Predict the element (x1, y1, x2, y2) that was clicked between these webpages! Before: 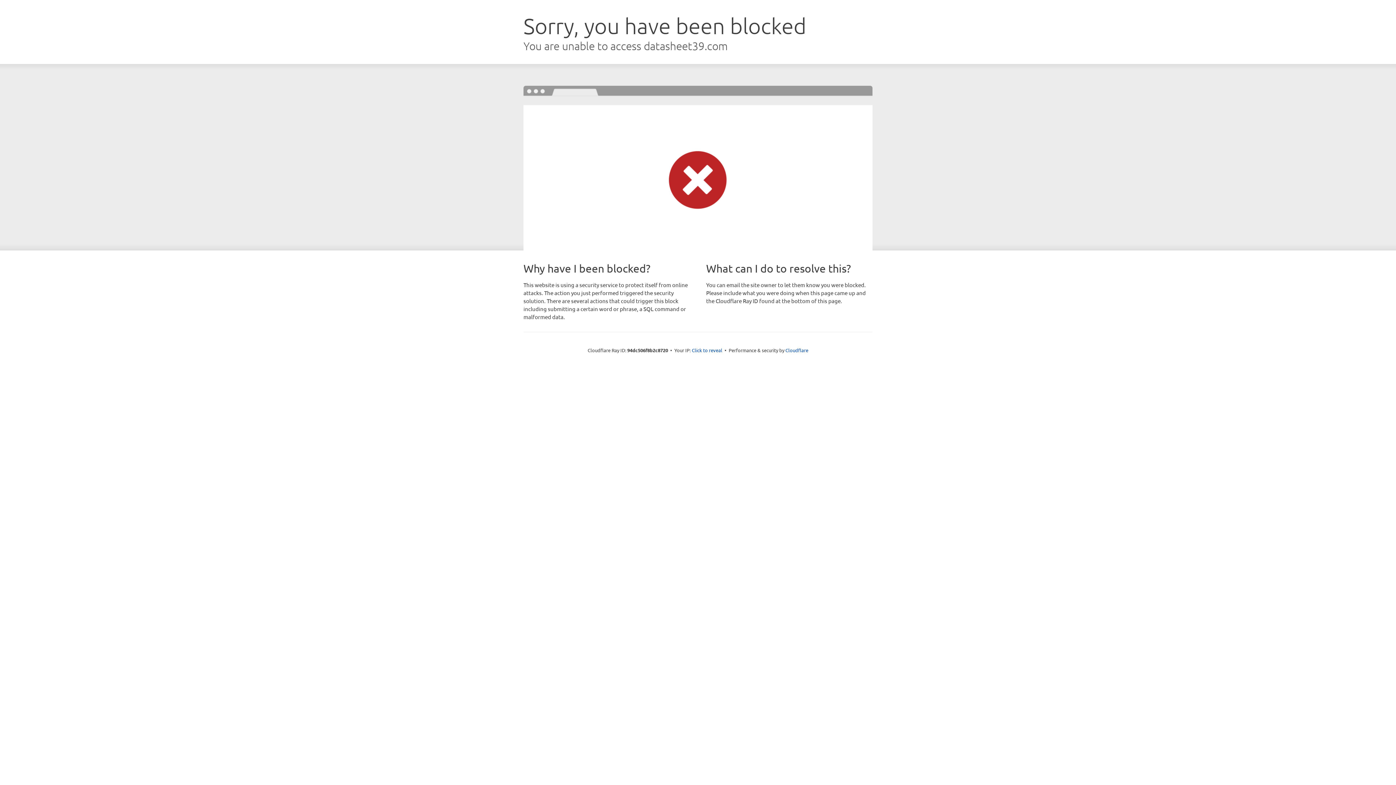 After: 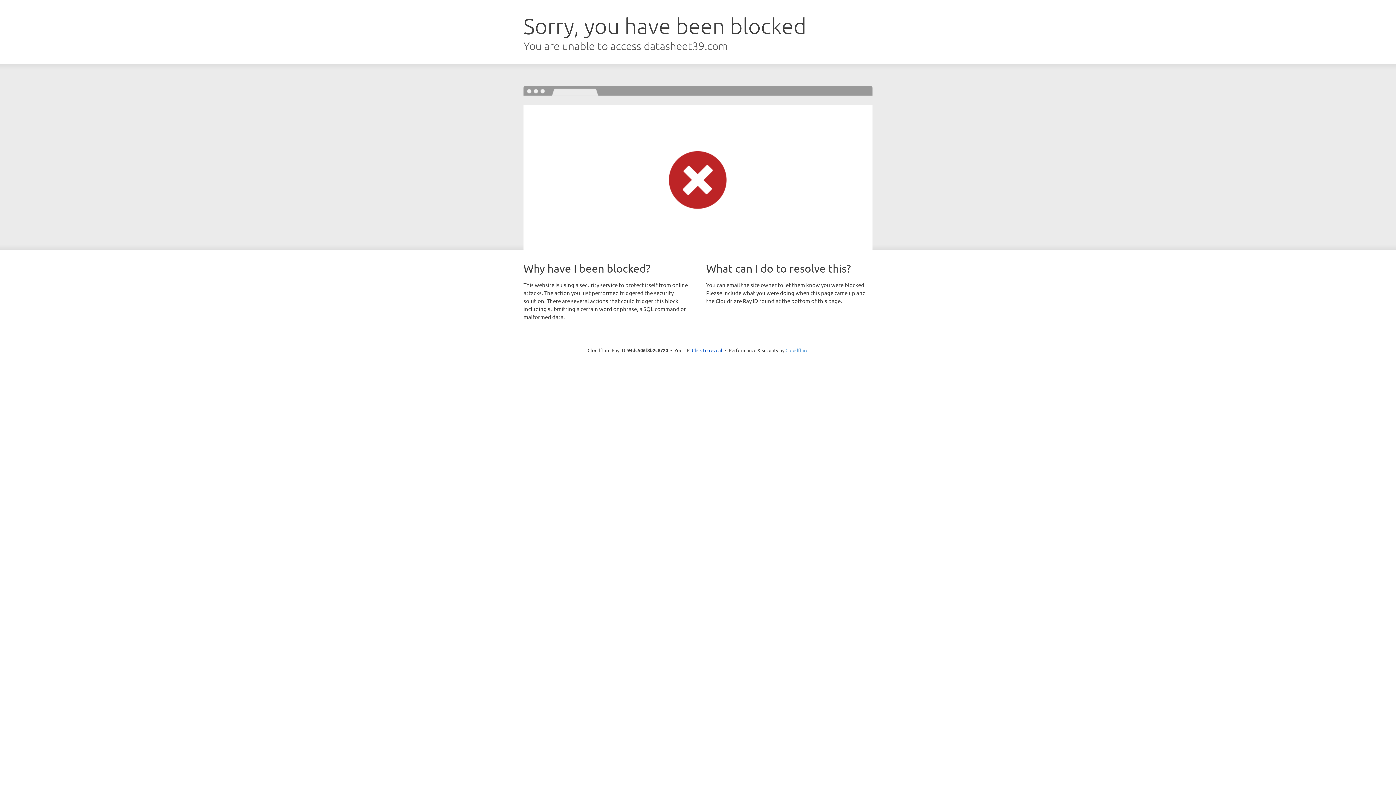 Action: label: Cloudflare bbox: (785, 347, 808, 353)